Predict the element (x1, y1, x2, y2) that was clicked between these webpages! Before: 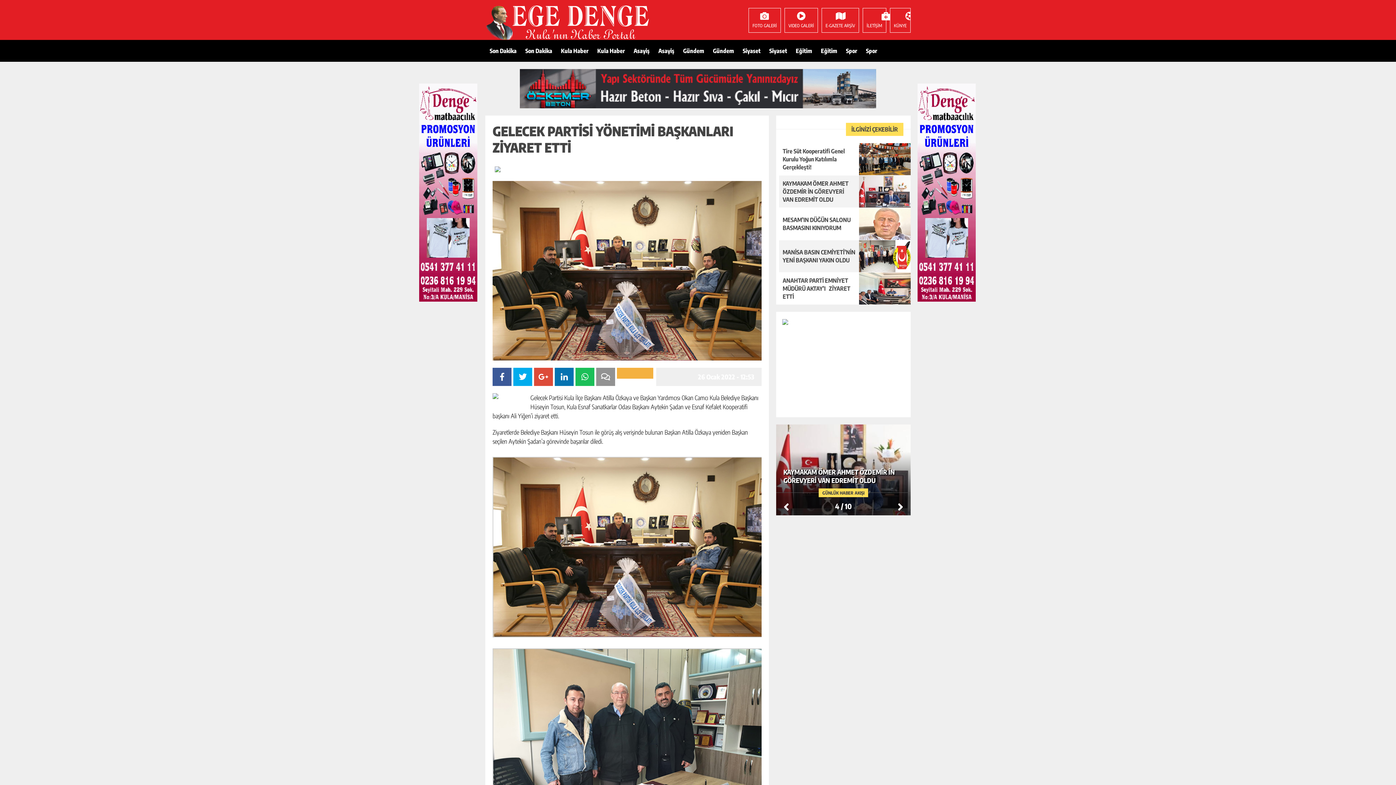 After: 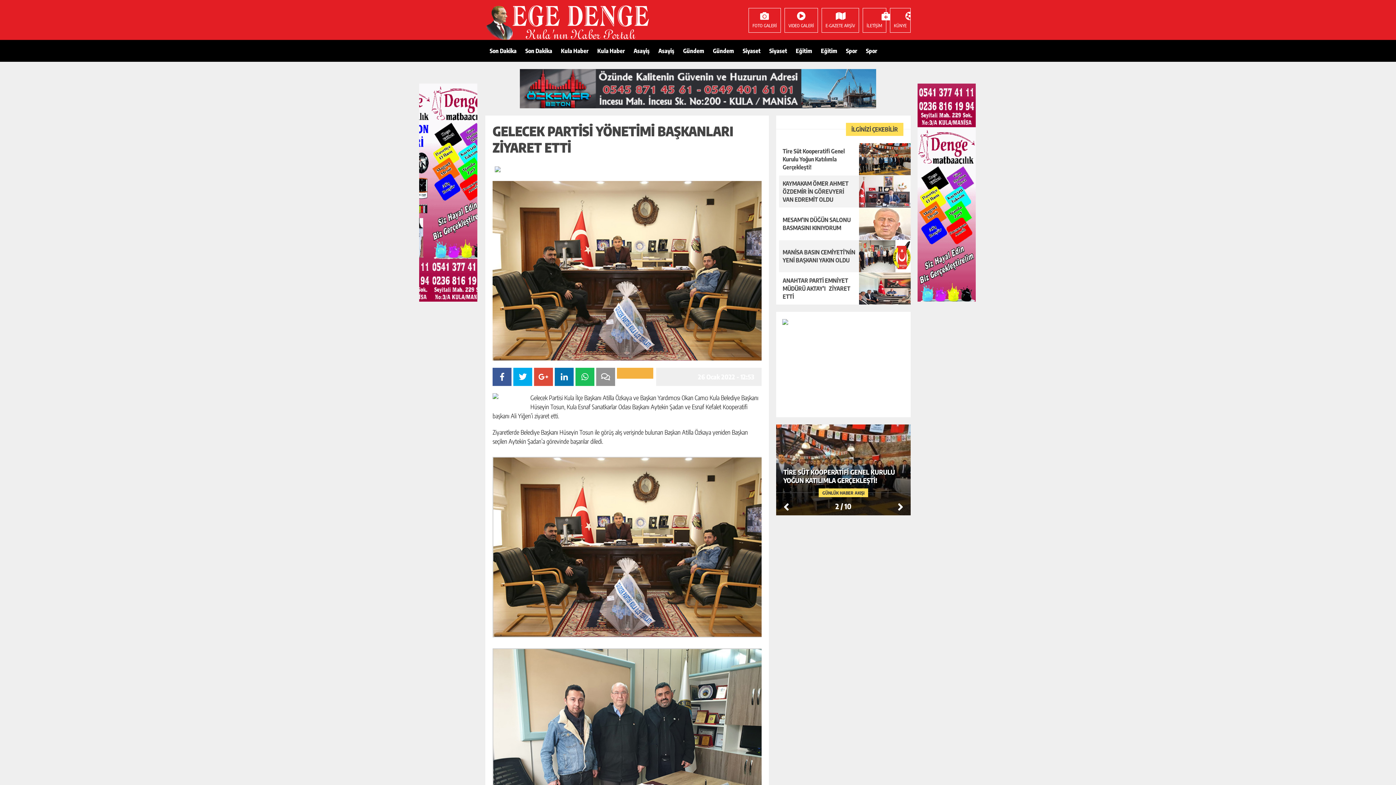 Action: label: Previous slide bbox: (783, 499, 789, 514)